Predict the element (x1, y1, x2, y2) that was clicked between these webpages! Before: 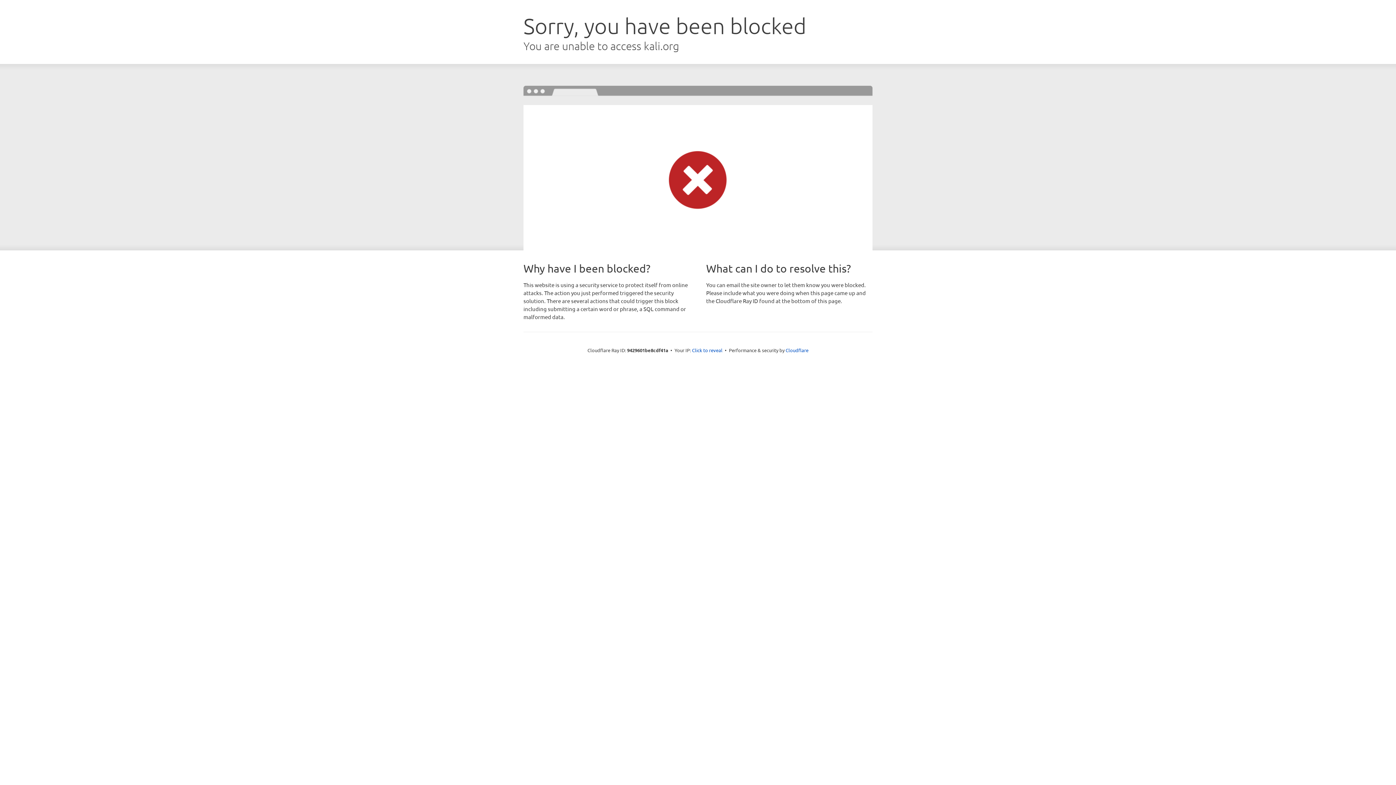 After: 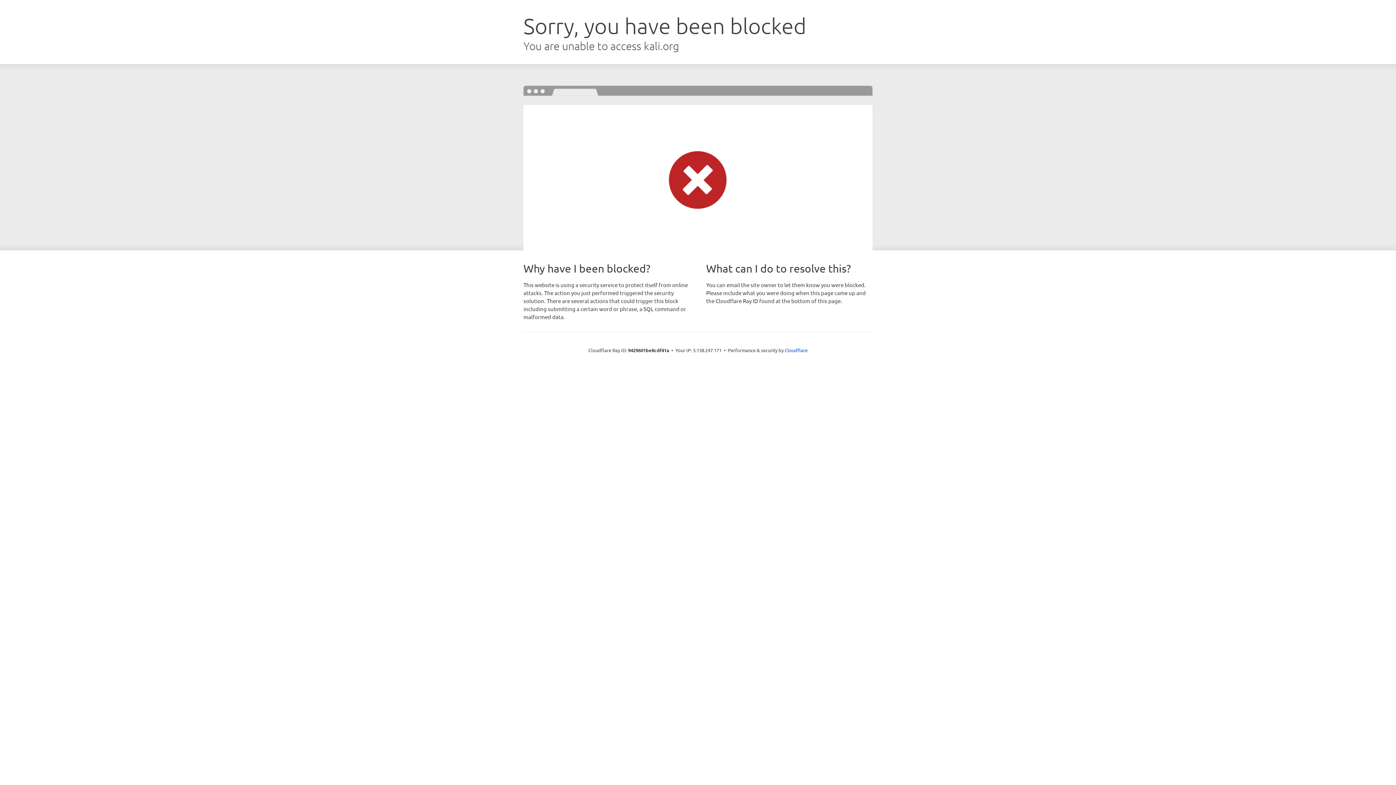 Action: label: Click to reveal bbox: (692, 346, 722, 353)